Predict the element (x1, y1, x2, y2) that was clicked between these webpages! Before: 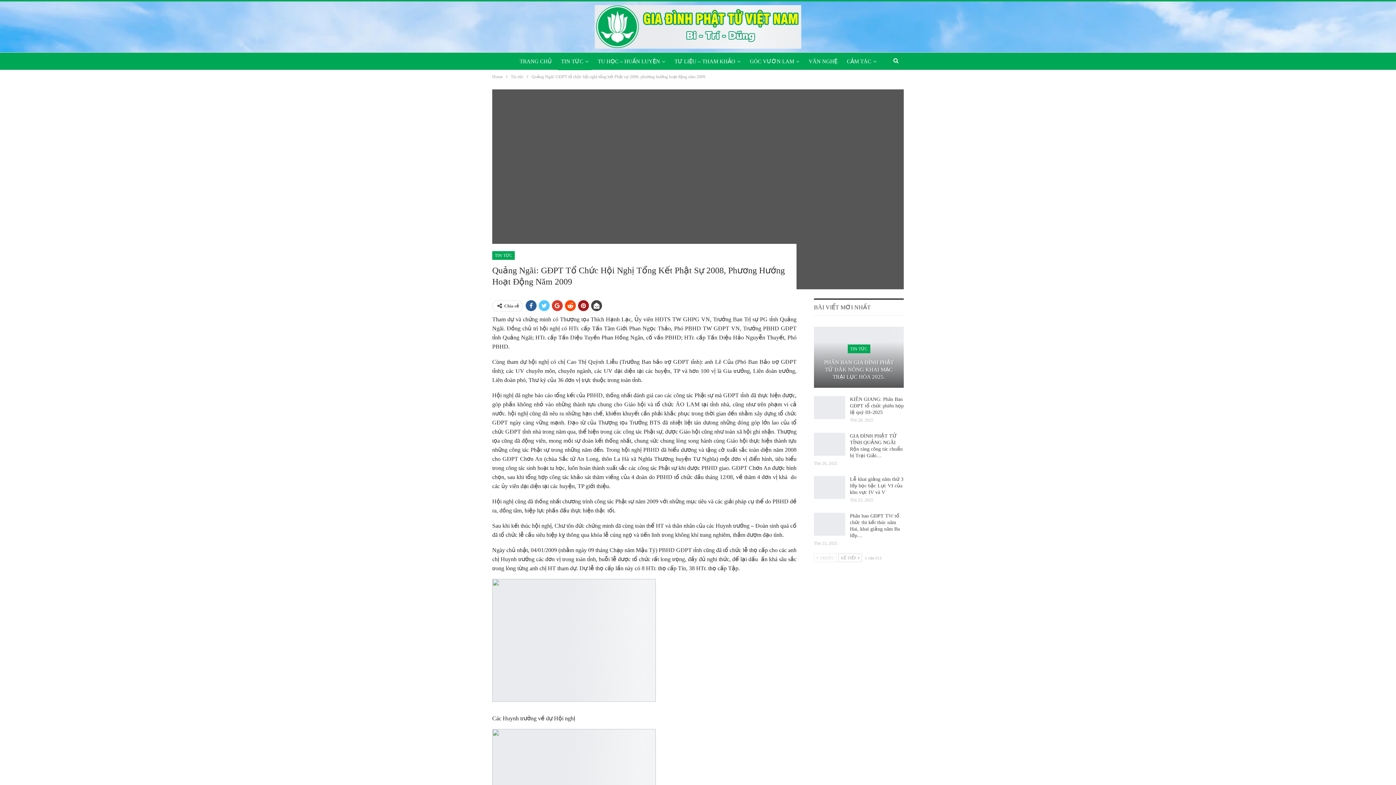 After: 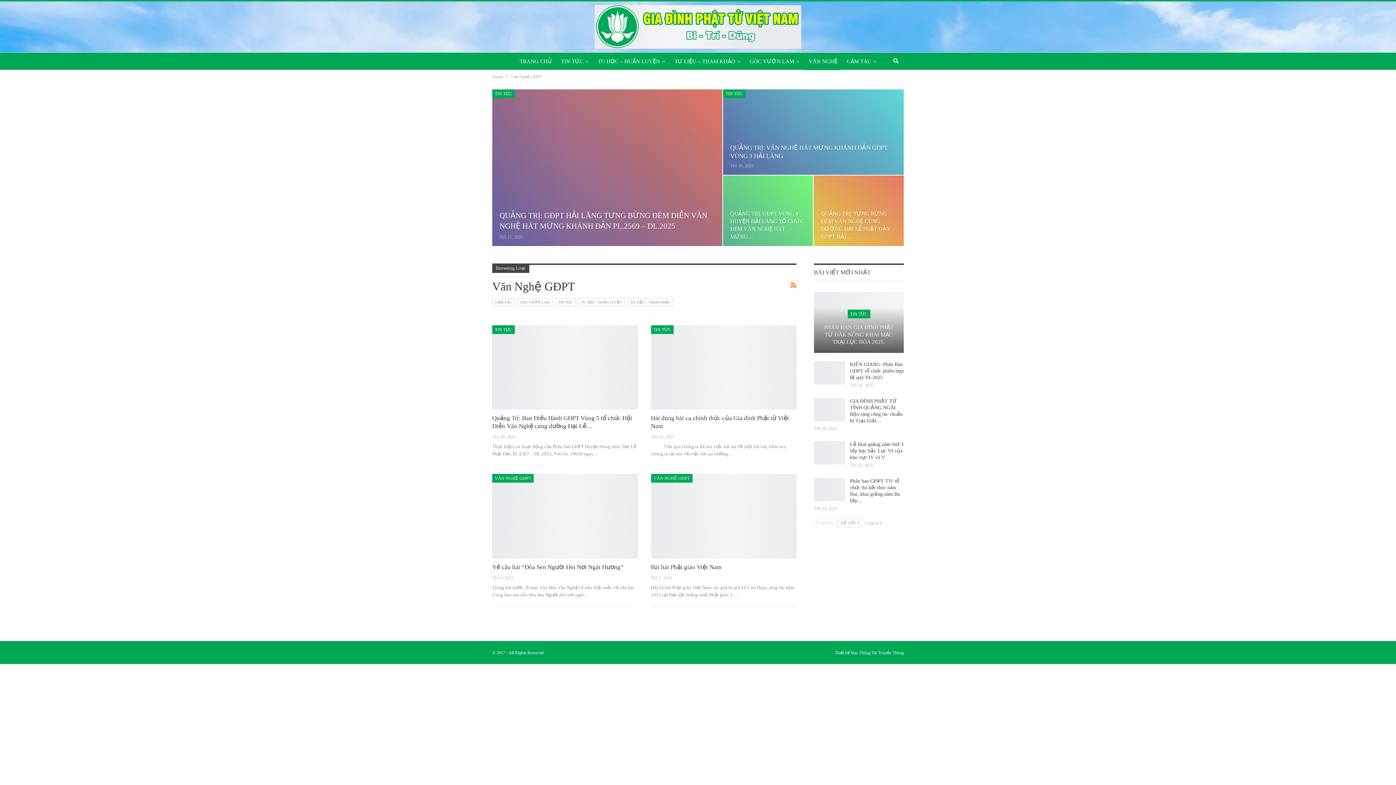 Action: label: VĂN NGHỆ bbox: (805, 52, 840, 70)